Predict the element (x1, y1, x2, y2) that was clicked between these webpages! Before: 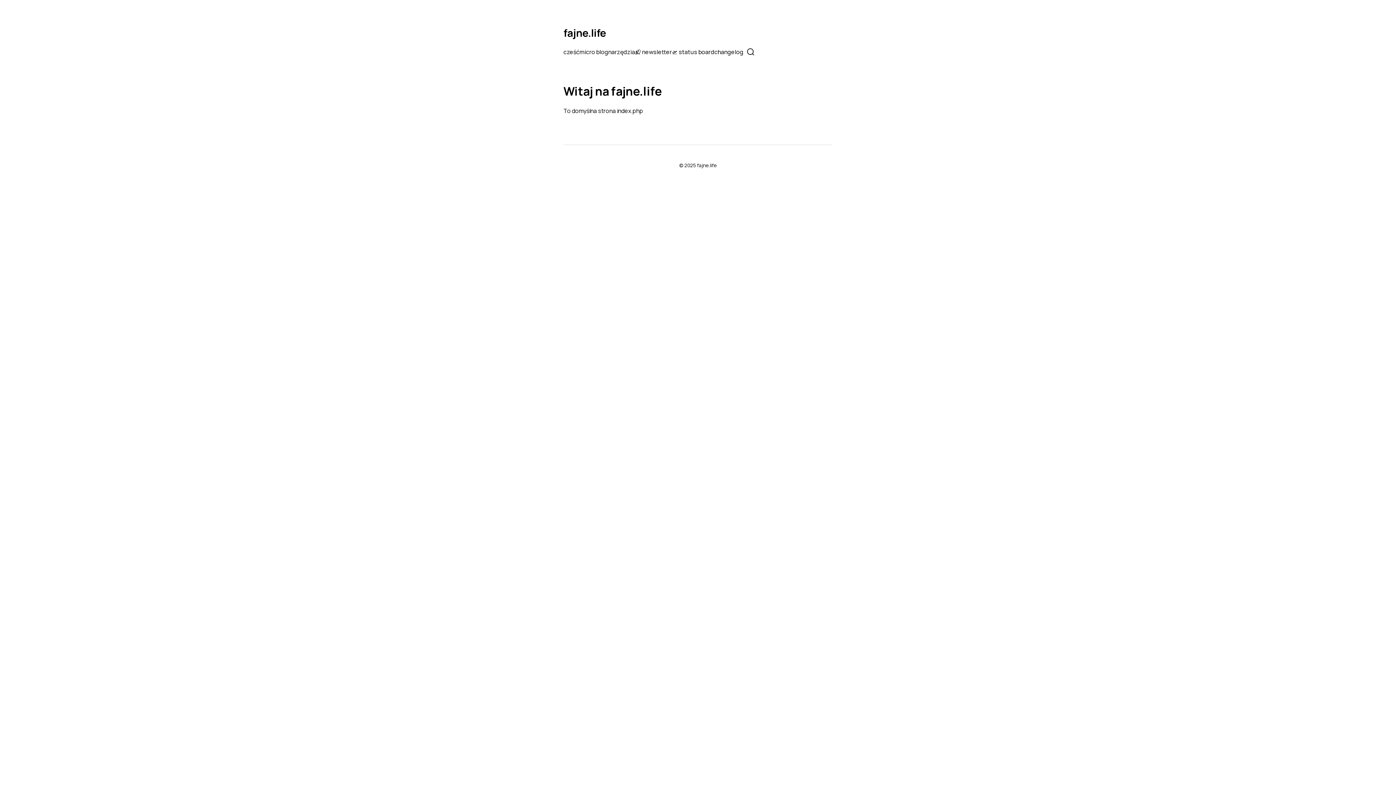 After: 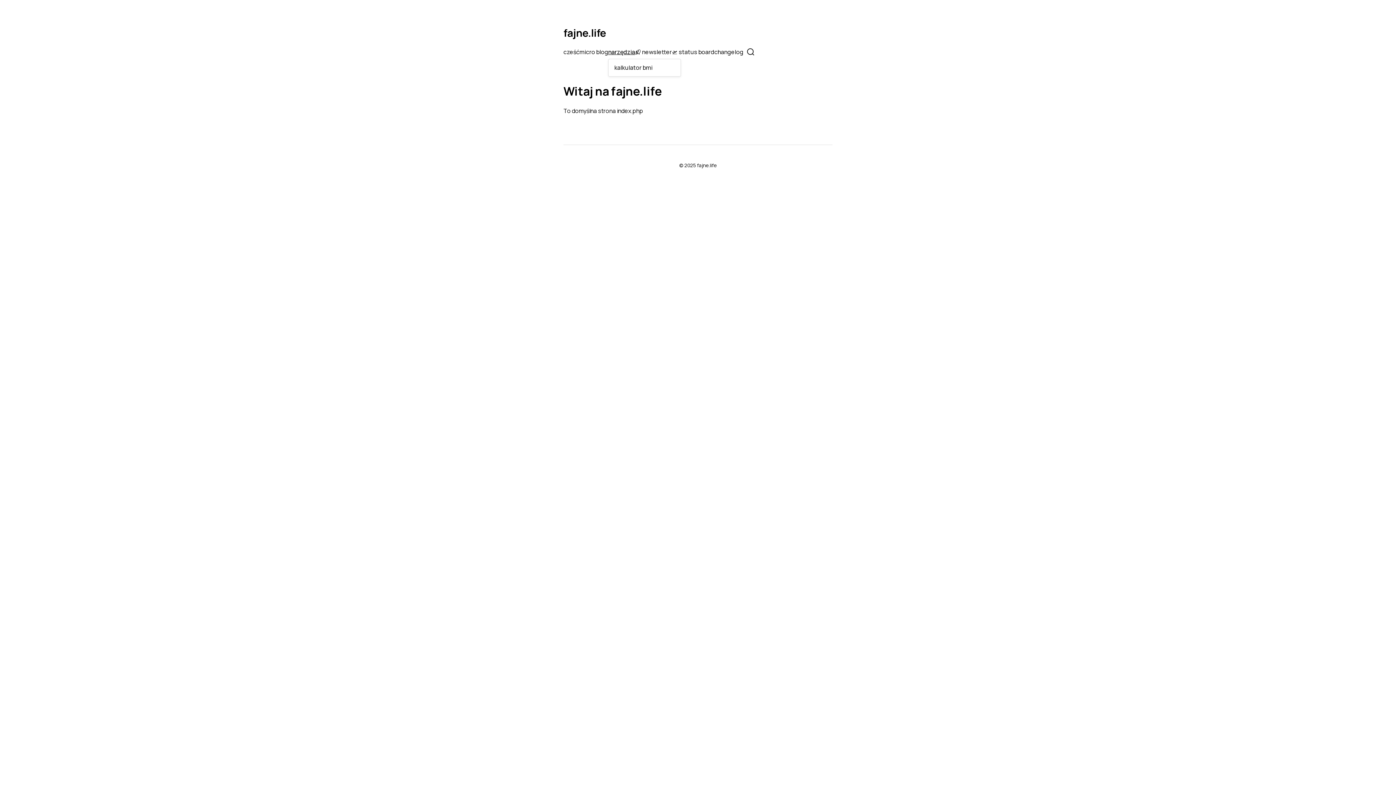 Action: bbox: (608, 48, 635, 56) label: narzędzia